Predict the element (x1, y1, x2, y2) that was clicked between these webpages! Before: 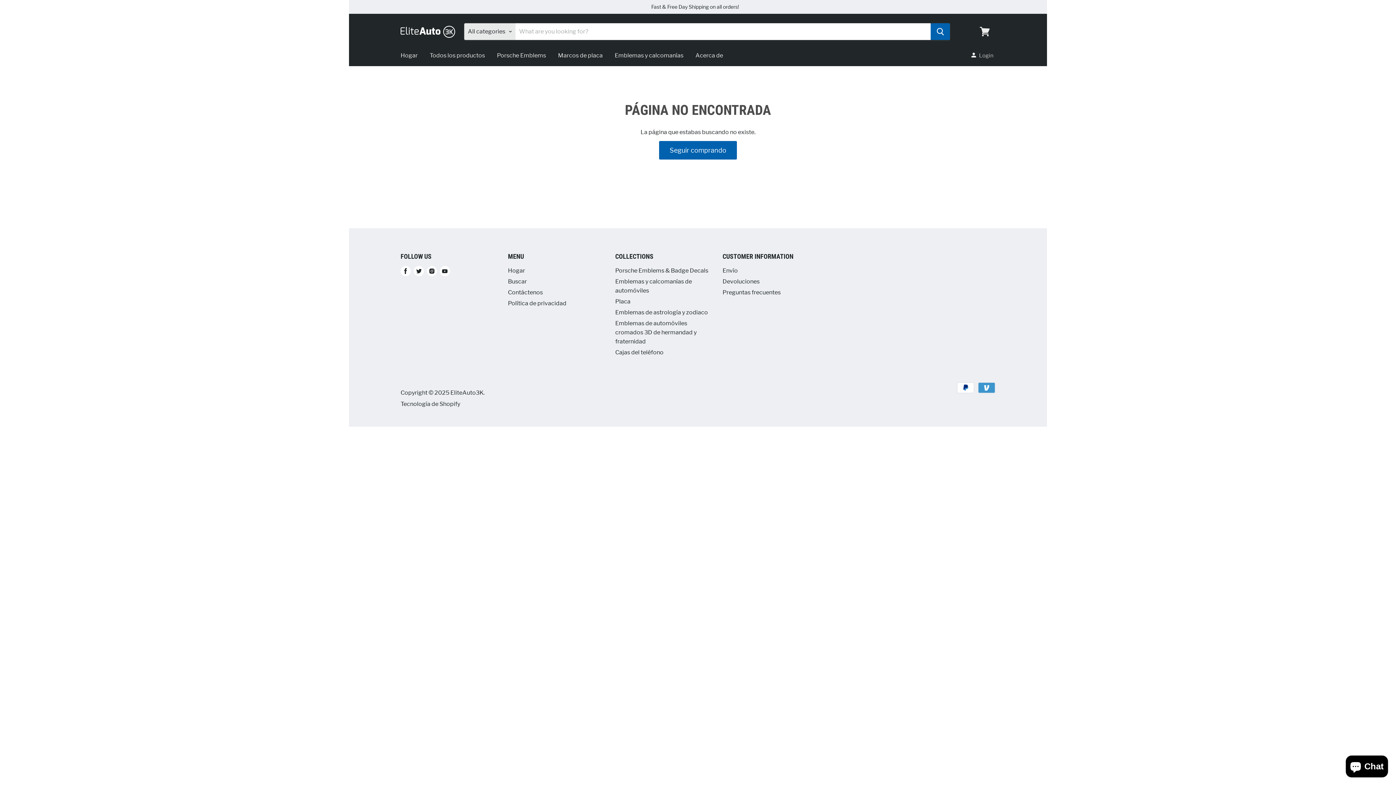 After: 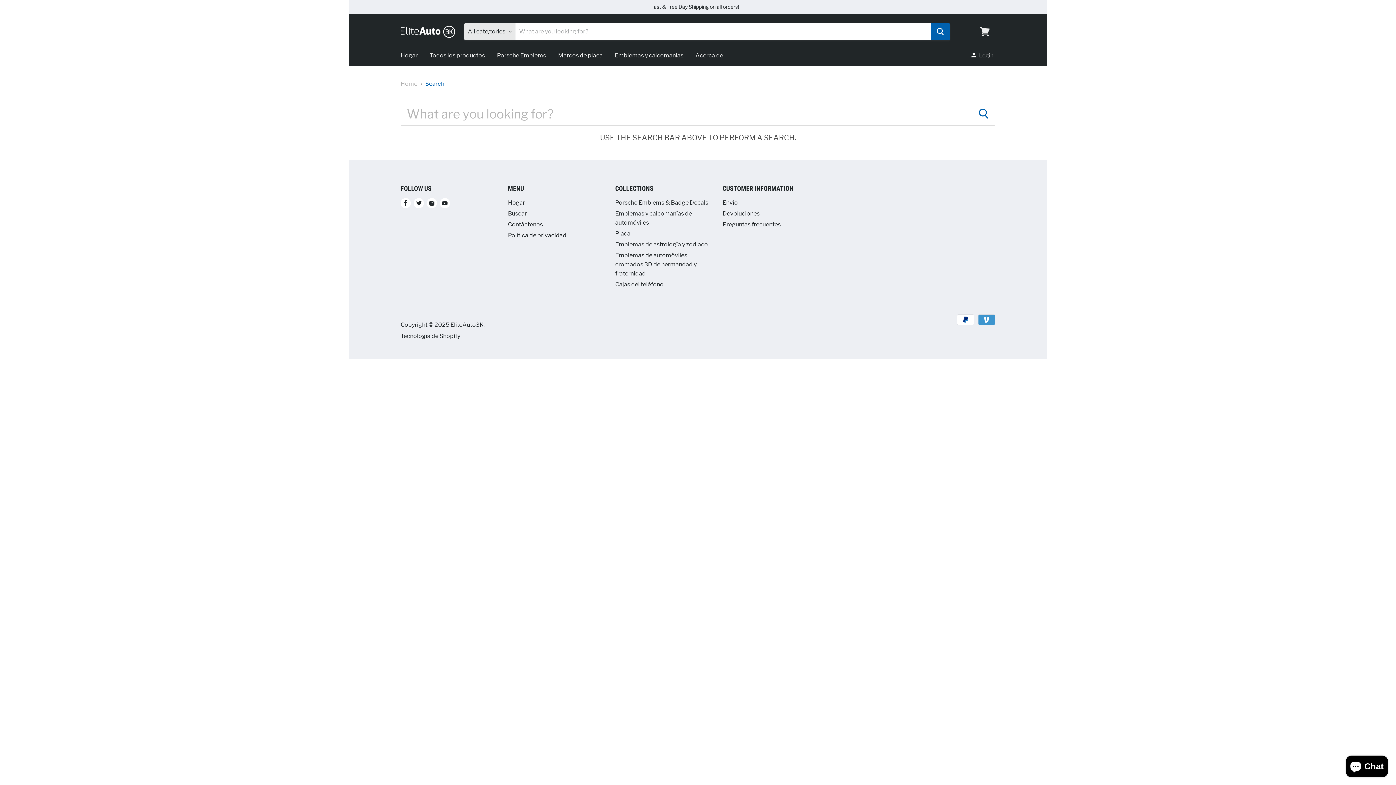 Action: bbox: (508, 278, 526, 284) label: Buscar